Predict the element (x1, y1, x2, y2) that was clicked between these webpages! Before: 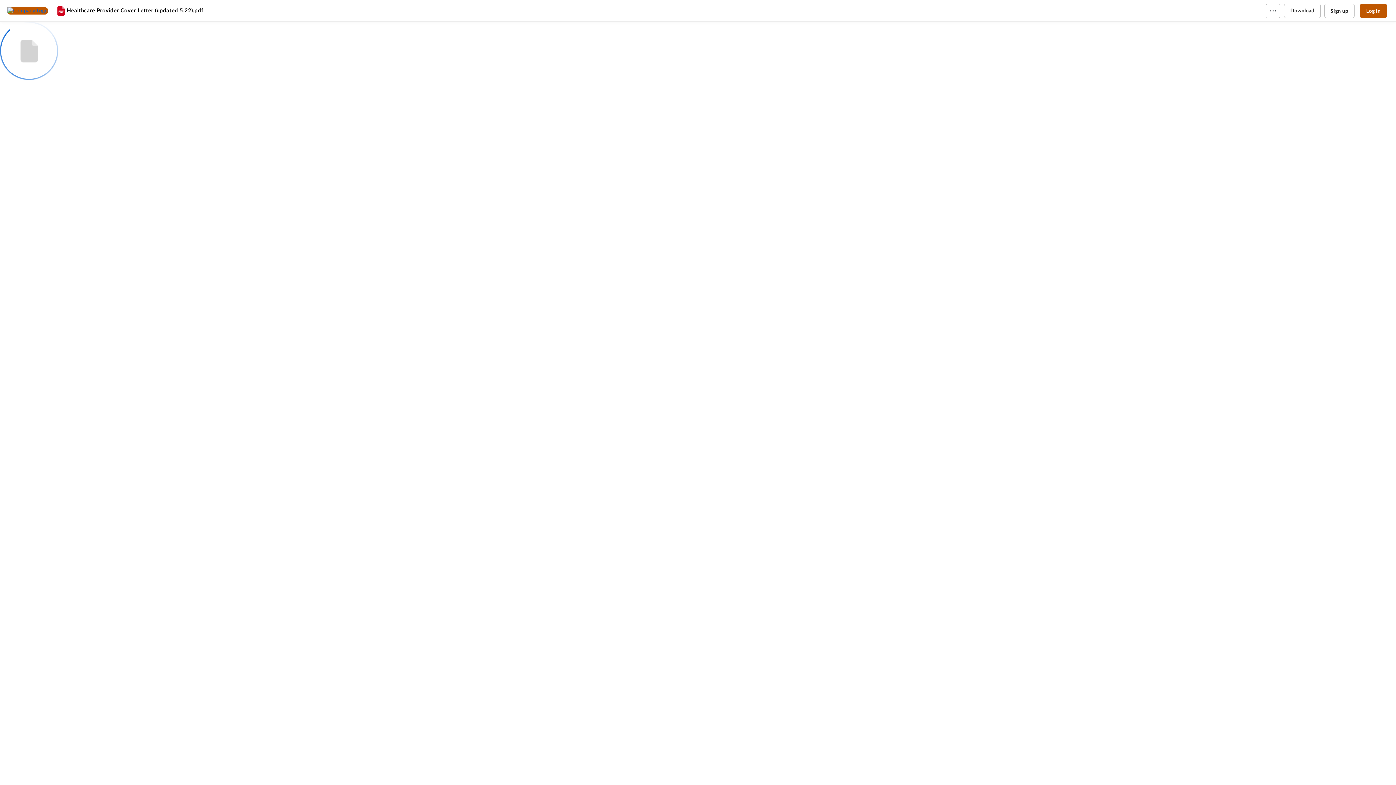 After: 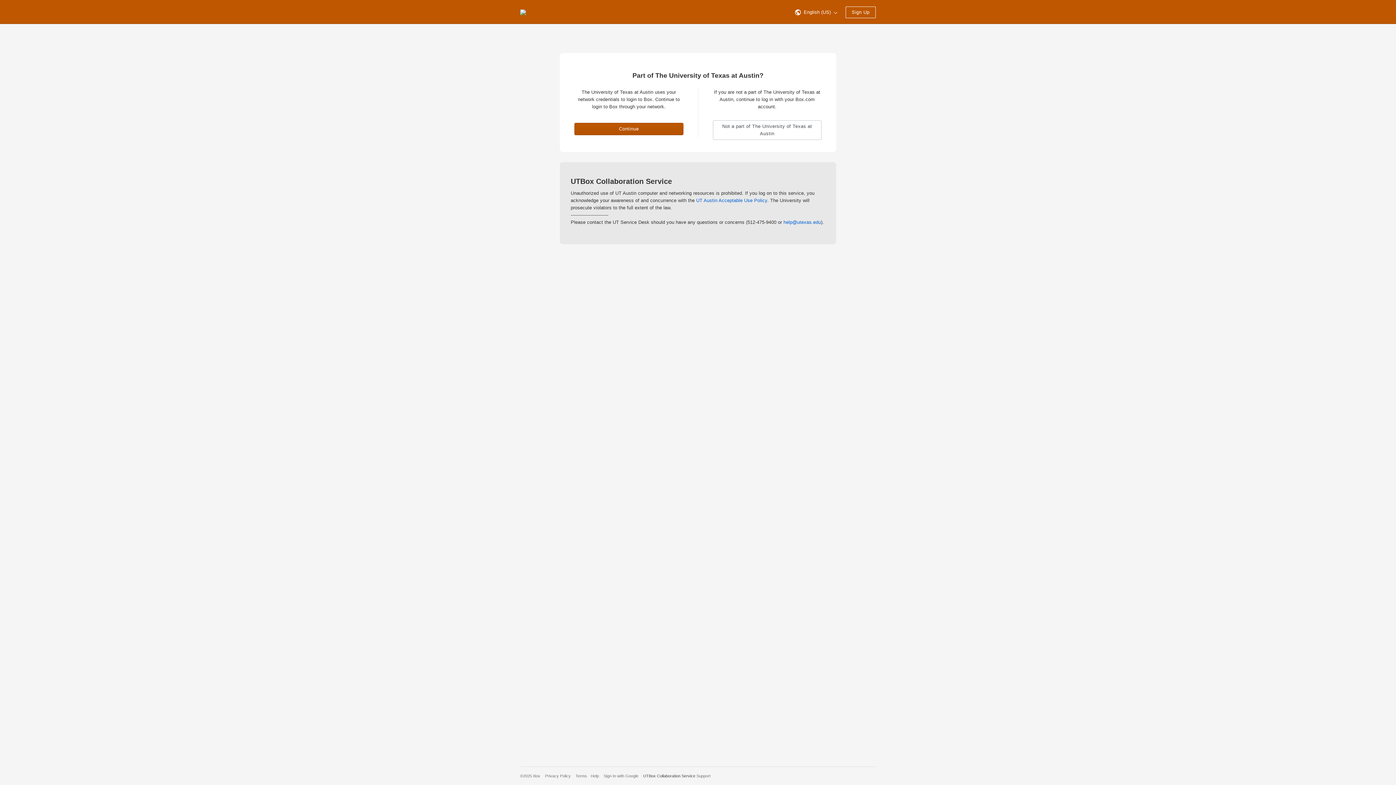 Action: bbox: (7, 7, 55, 14) label: Home